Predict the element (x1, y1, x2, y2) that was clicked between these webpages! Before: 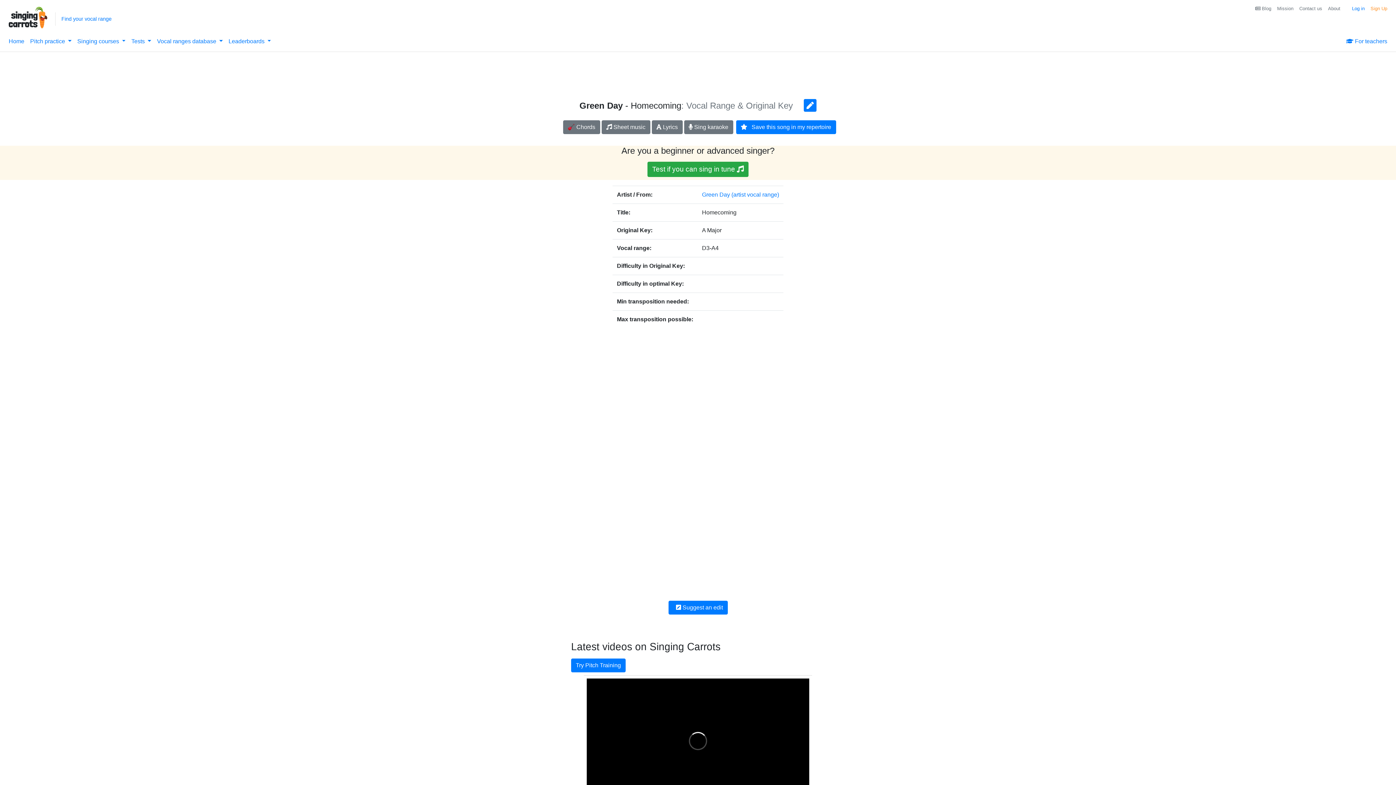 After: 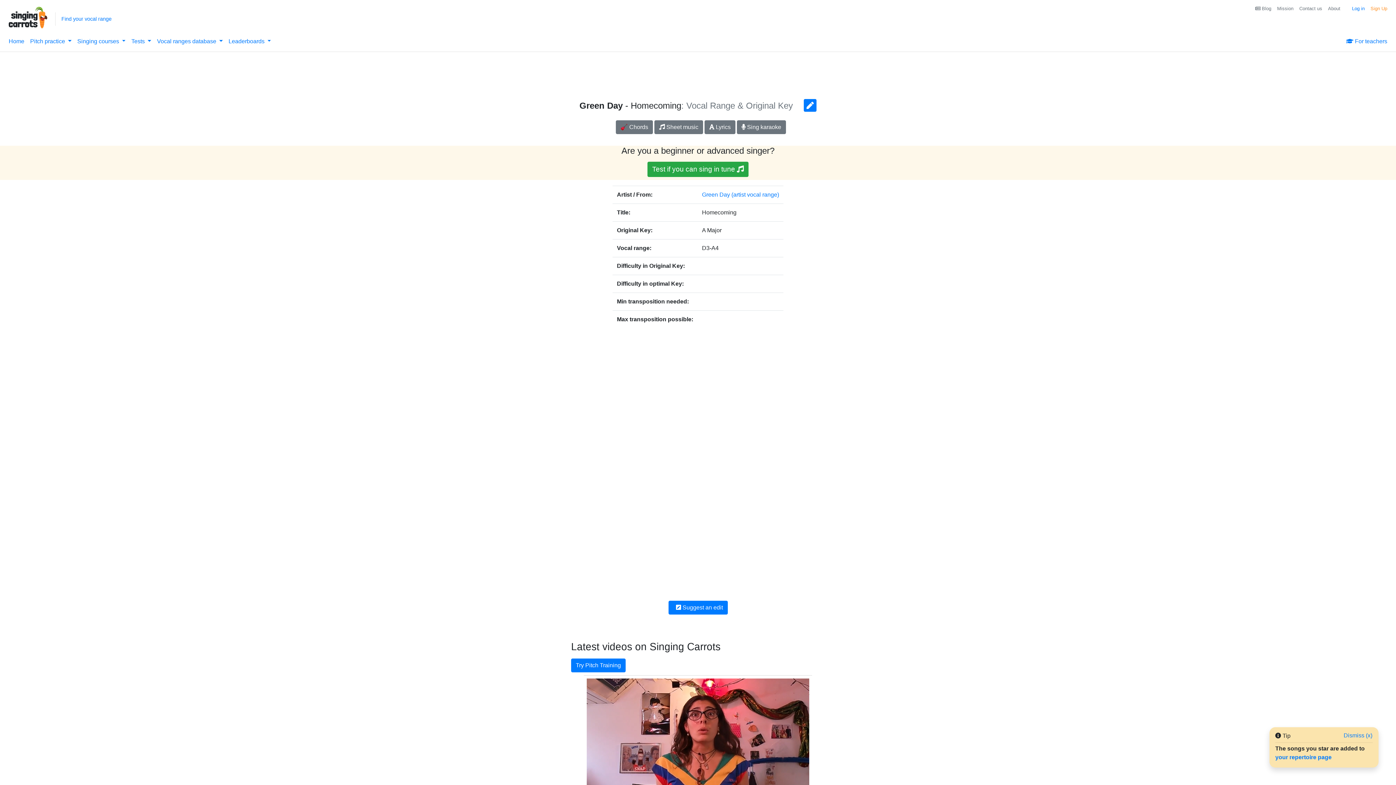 Action: bbox: (736, 120, 836, 134) label:    Save this song in my repertoire